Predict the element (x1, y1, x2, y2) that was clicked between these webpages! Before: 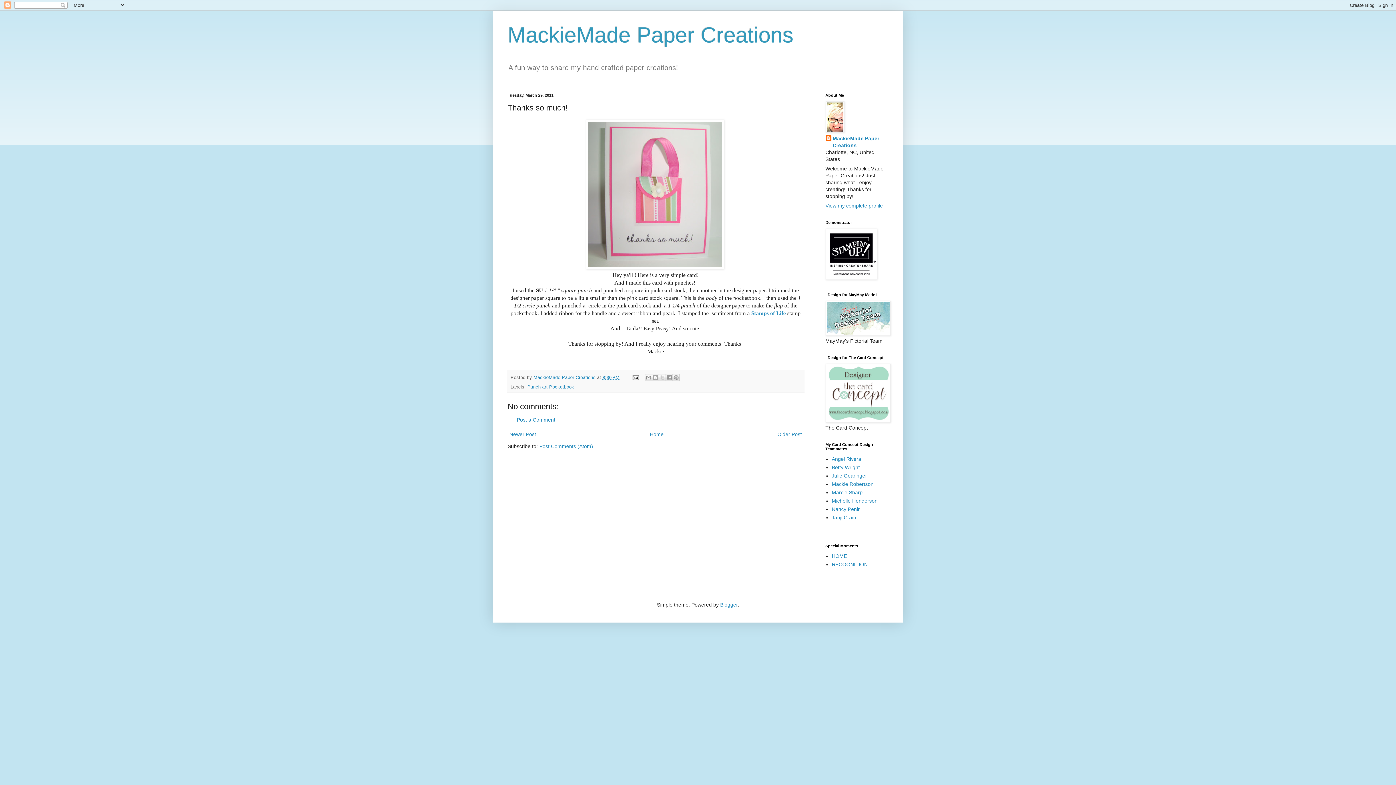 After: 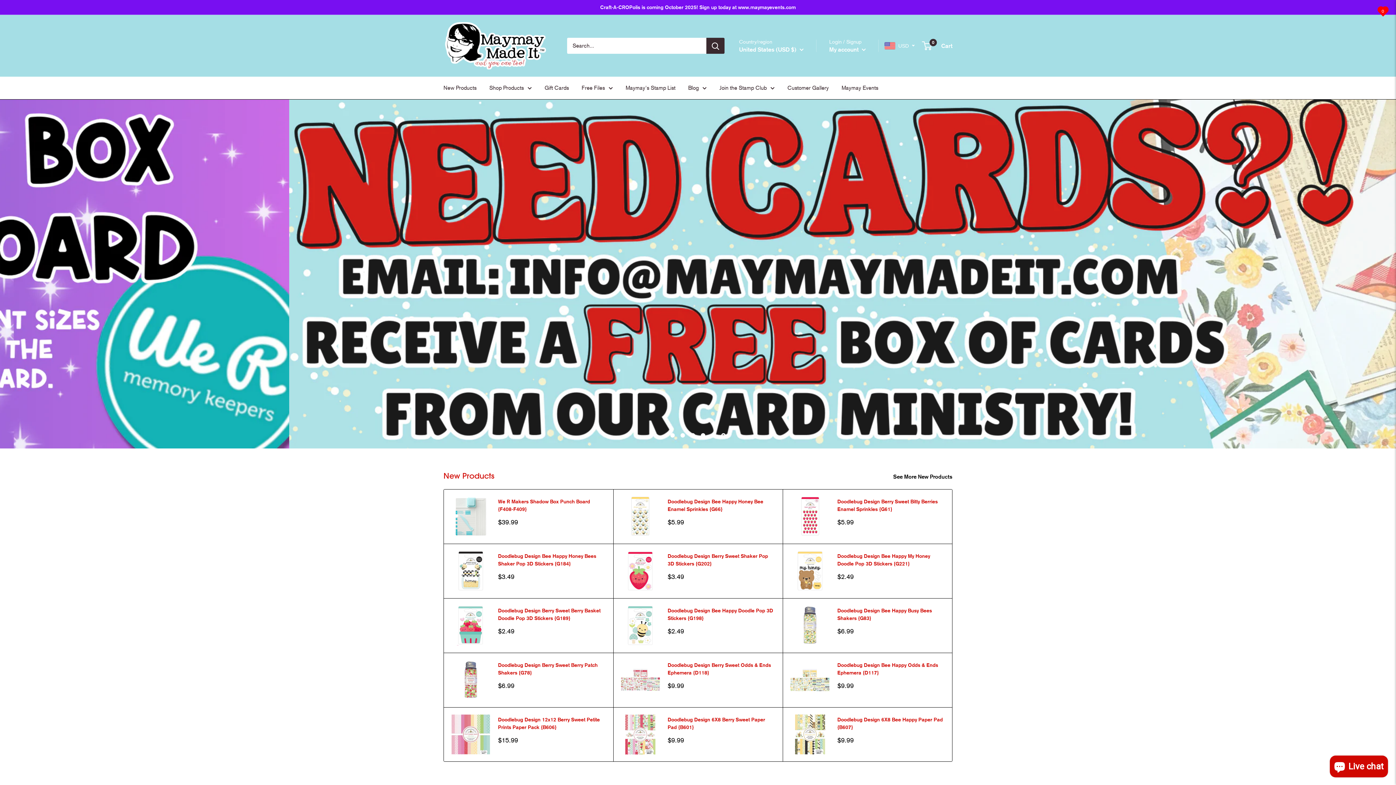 Action: bbox: (825, 331, 890, 337)